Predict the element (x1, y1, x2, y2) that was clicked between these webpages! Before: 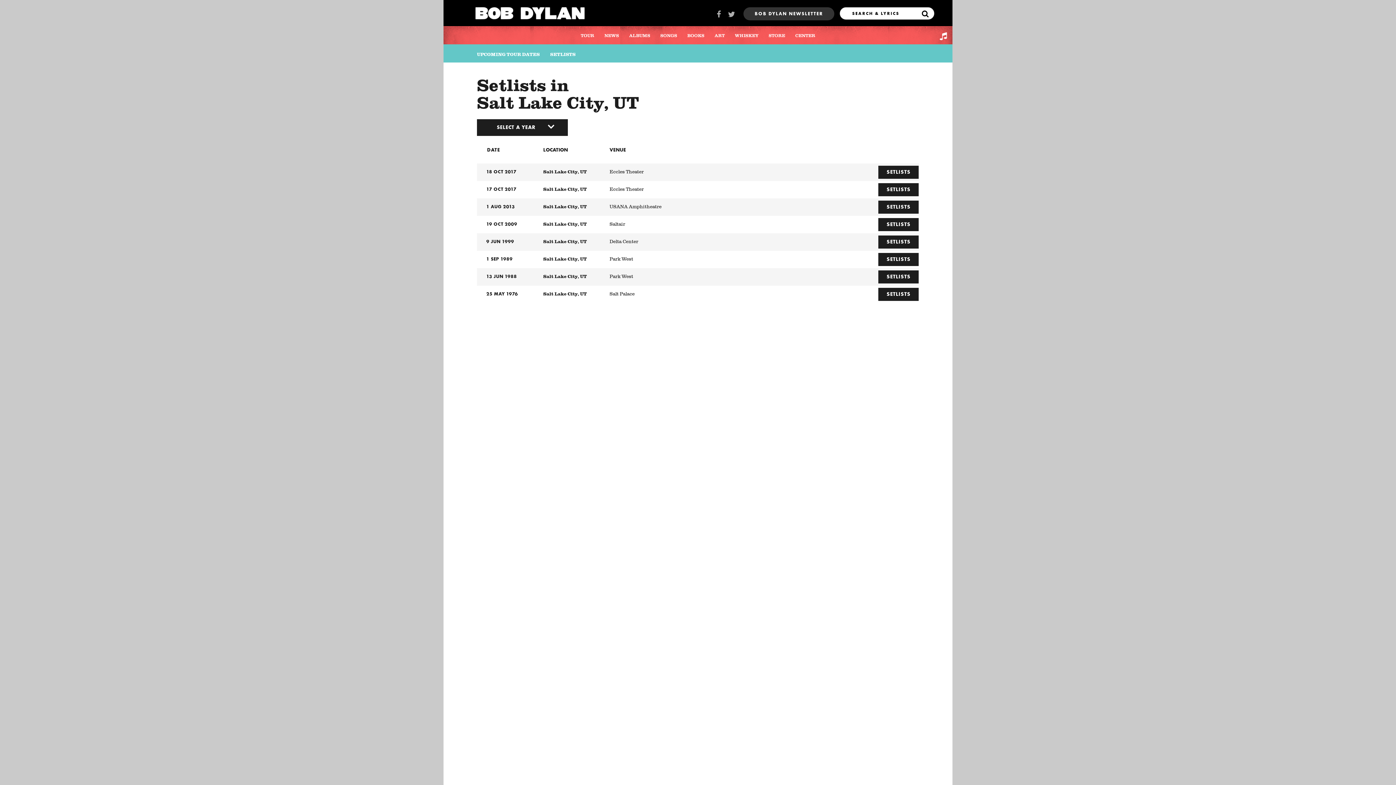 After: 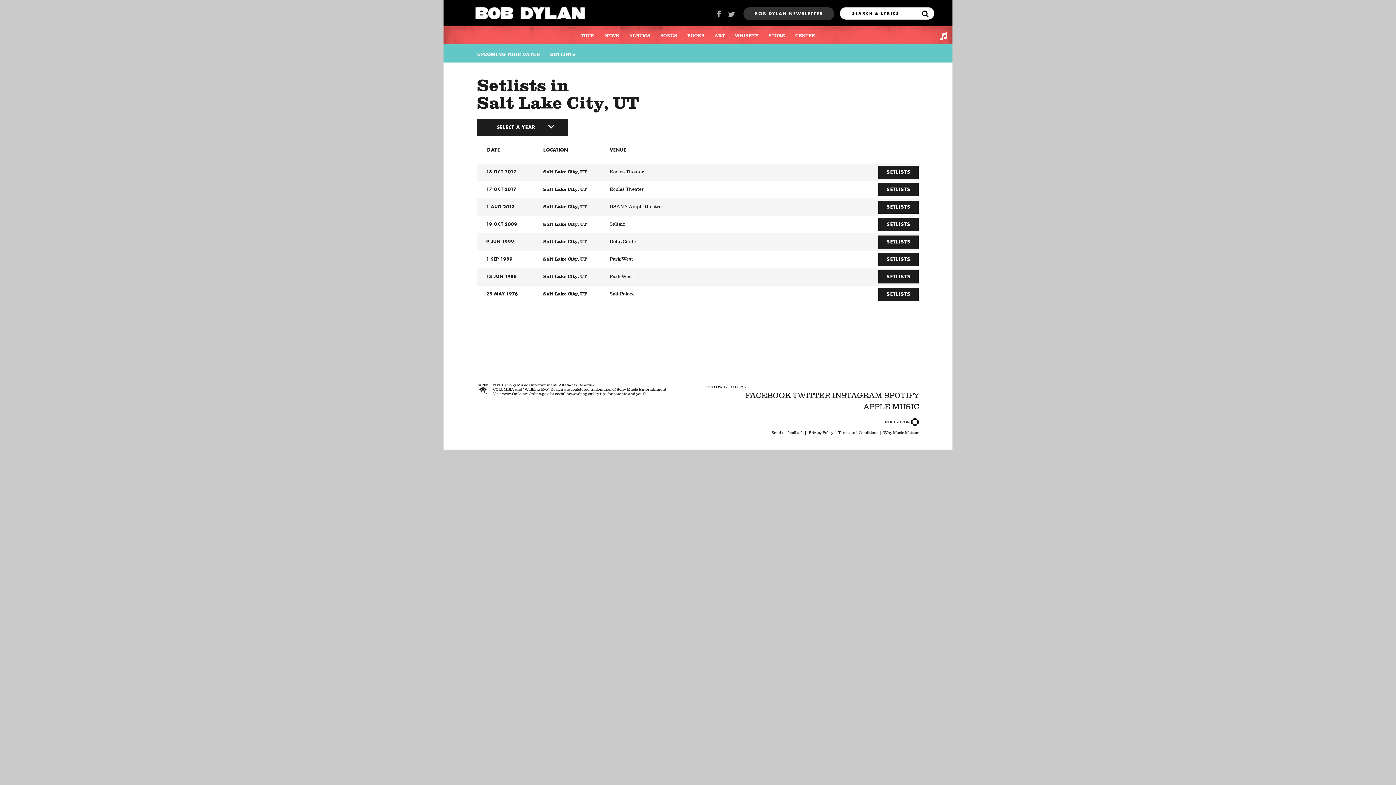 Action: label: LOCATION bbox: (543, 143, 609, 156)